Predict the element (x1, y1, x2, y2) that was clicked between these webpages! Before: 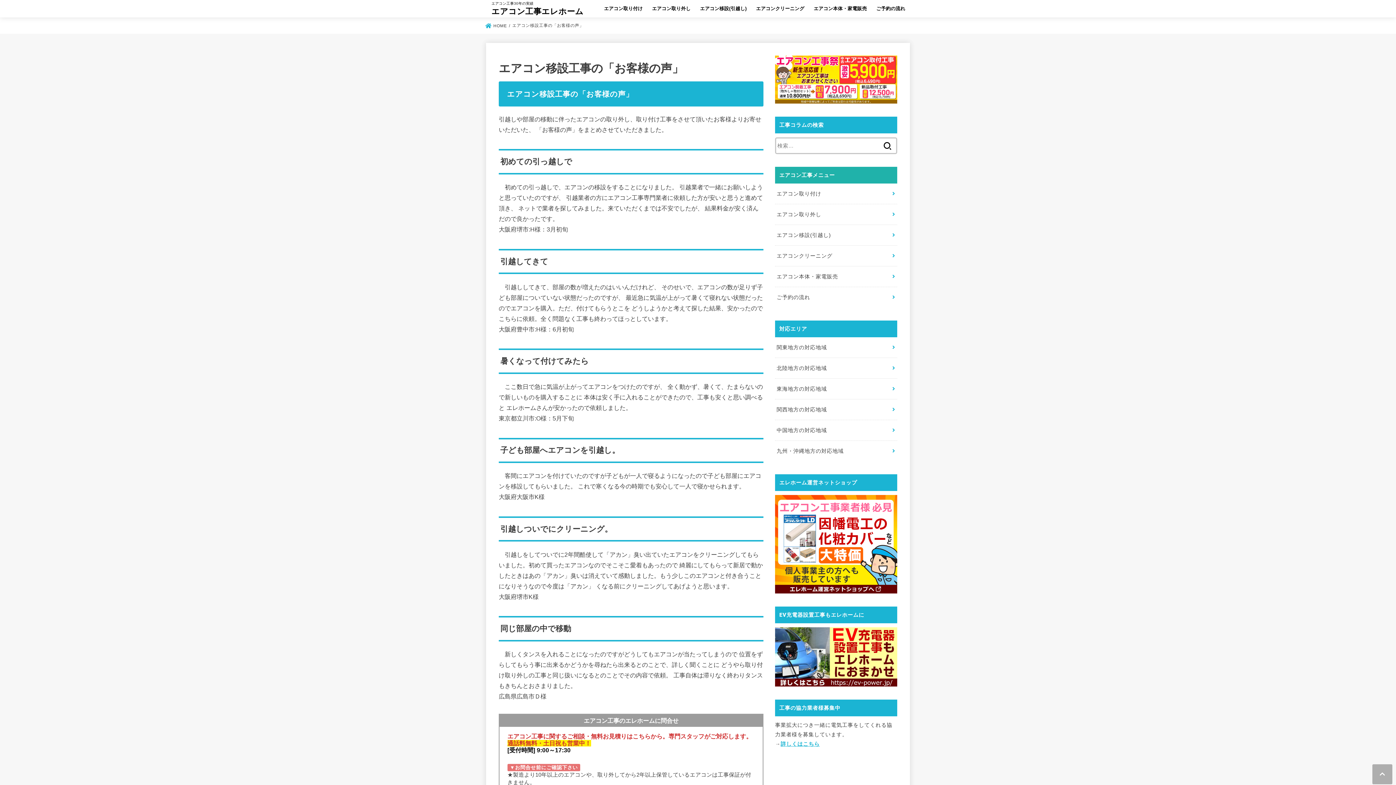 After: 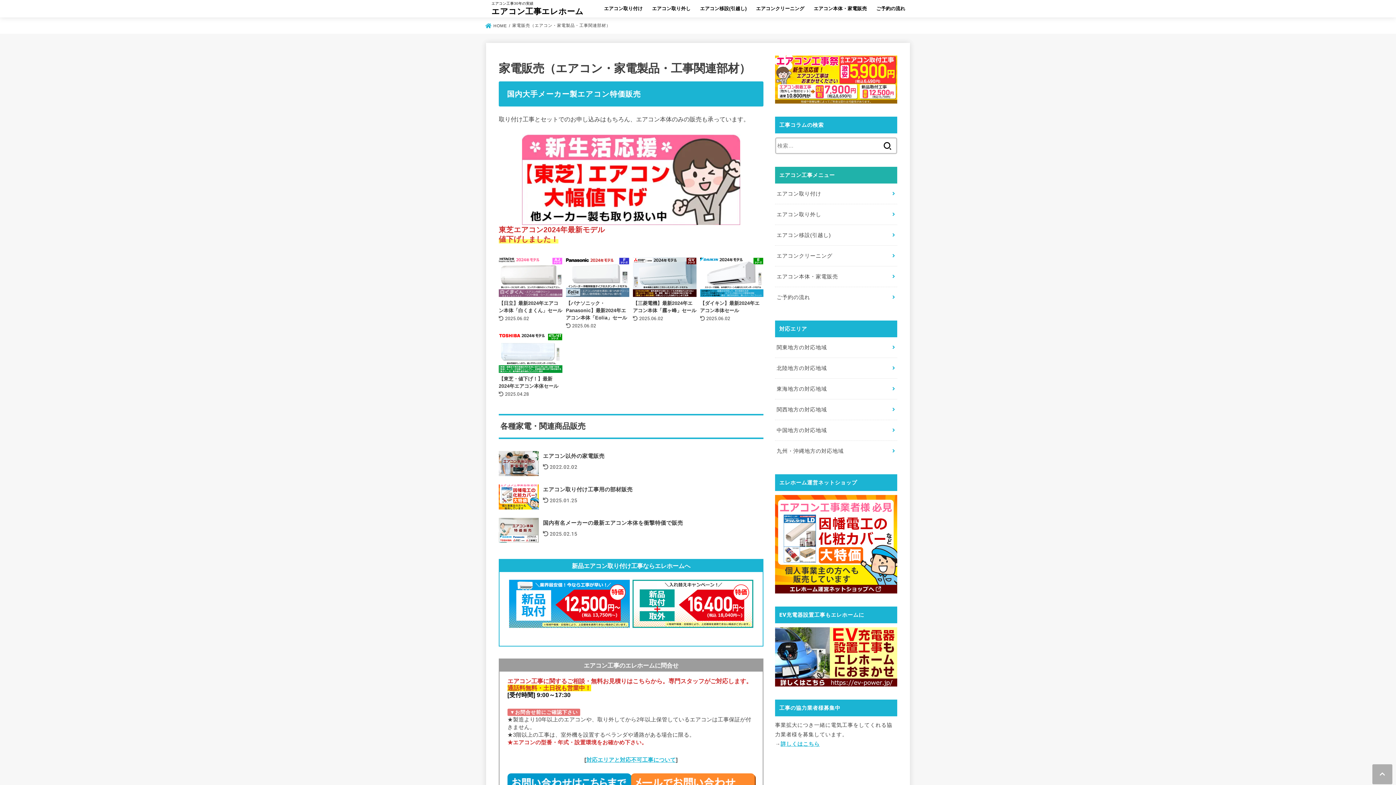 Action: label: エアコン本体・家電販売 bbox: (775, 266, 897, 286)